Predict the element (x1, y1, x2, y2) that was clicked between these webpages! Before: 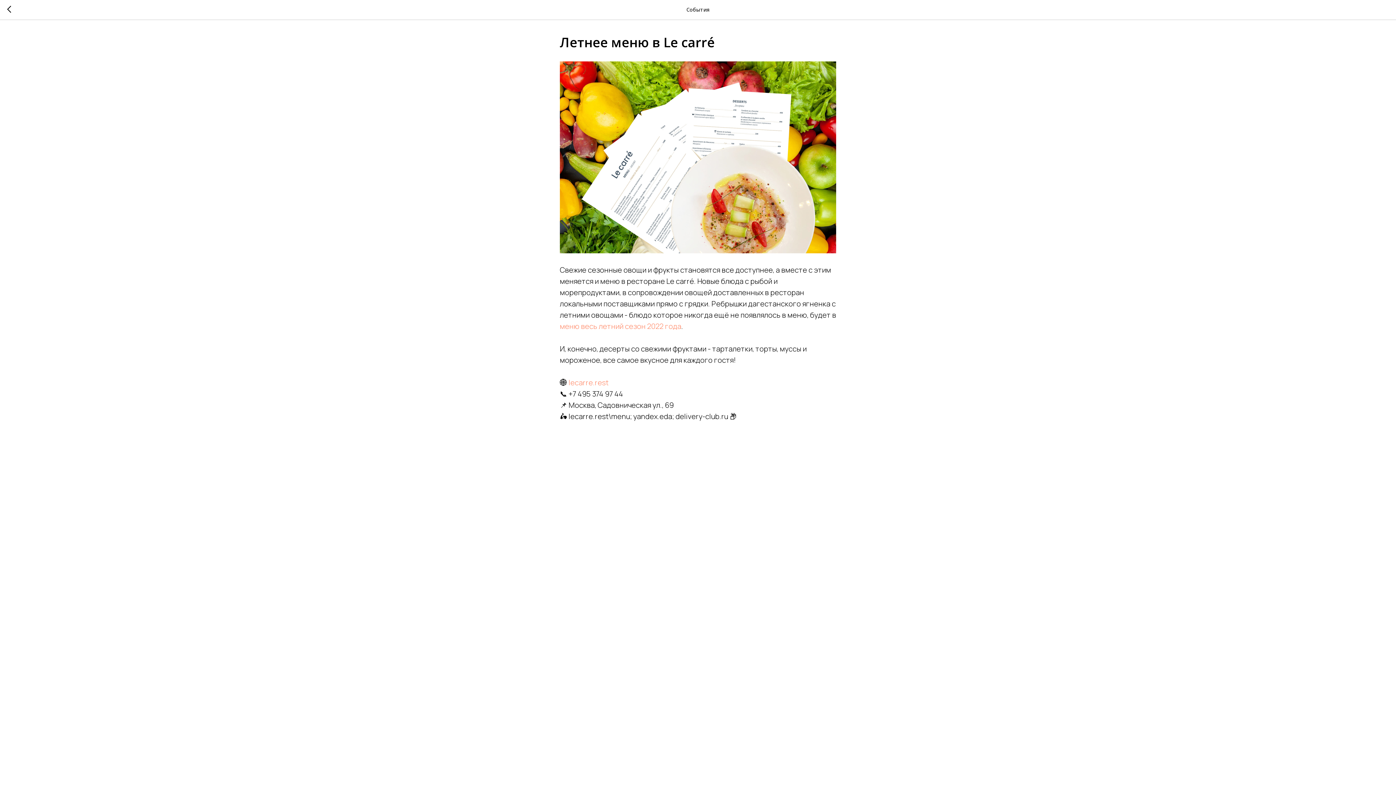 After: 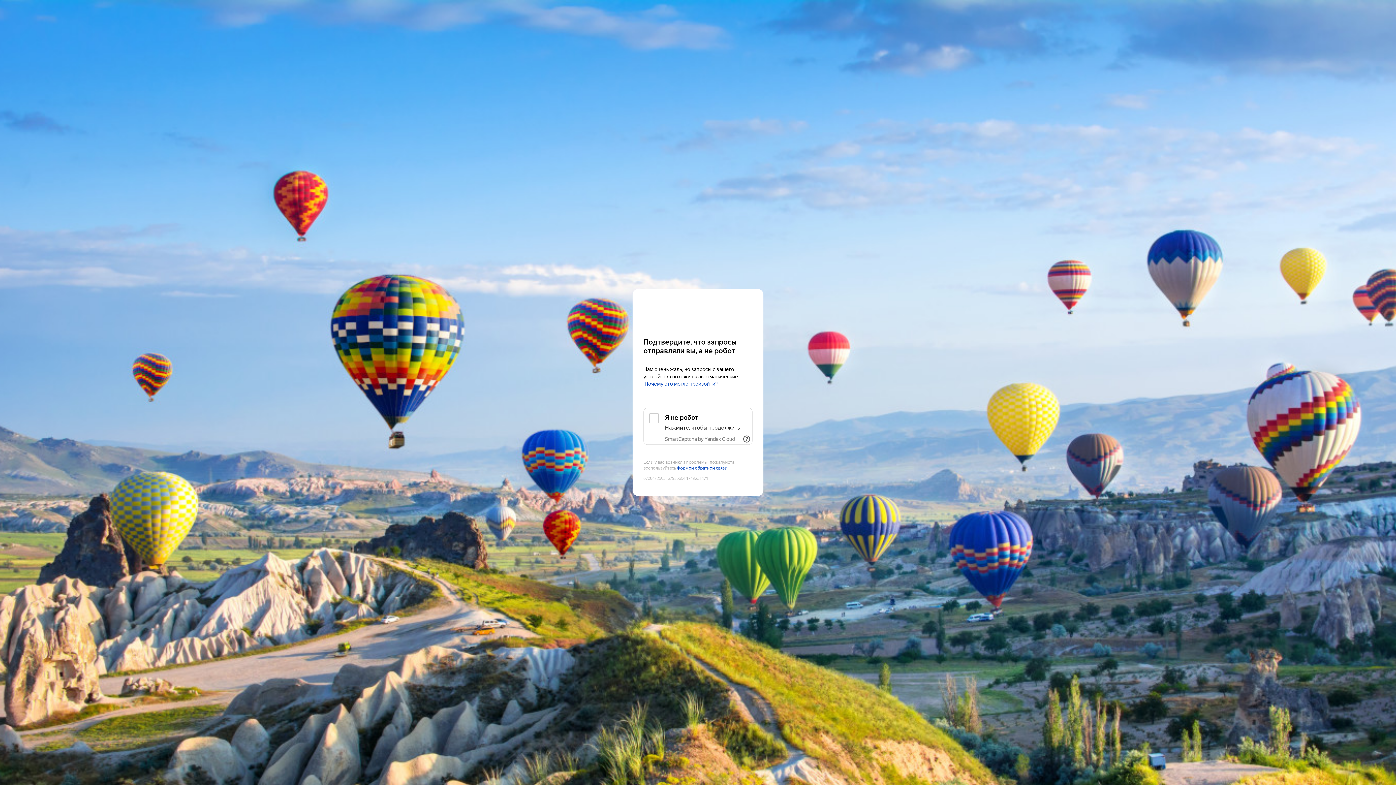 Action: bbox: (675, 411, 728, 421) label: delivery-club.ru